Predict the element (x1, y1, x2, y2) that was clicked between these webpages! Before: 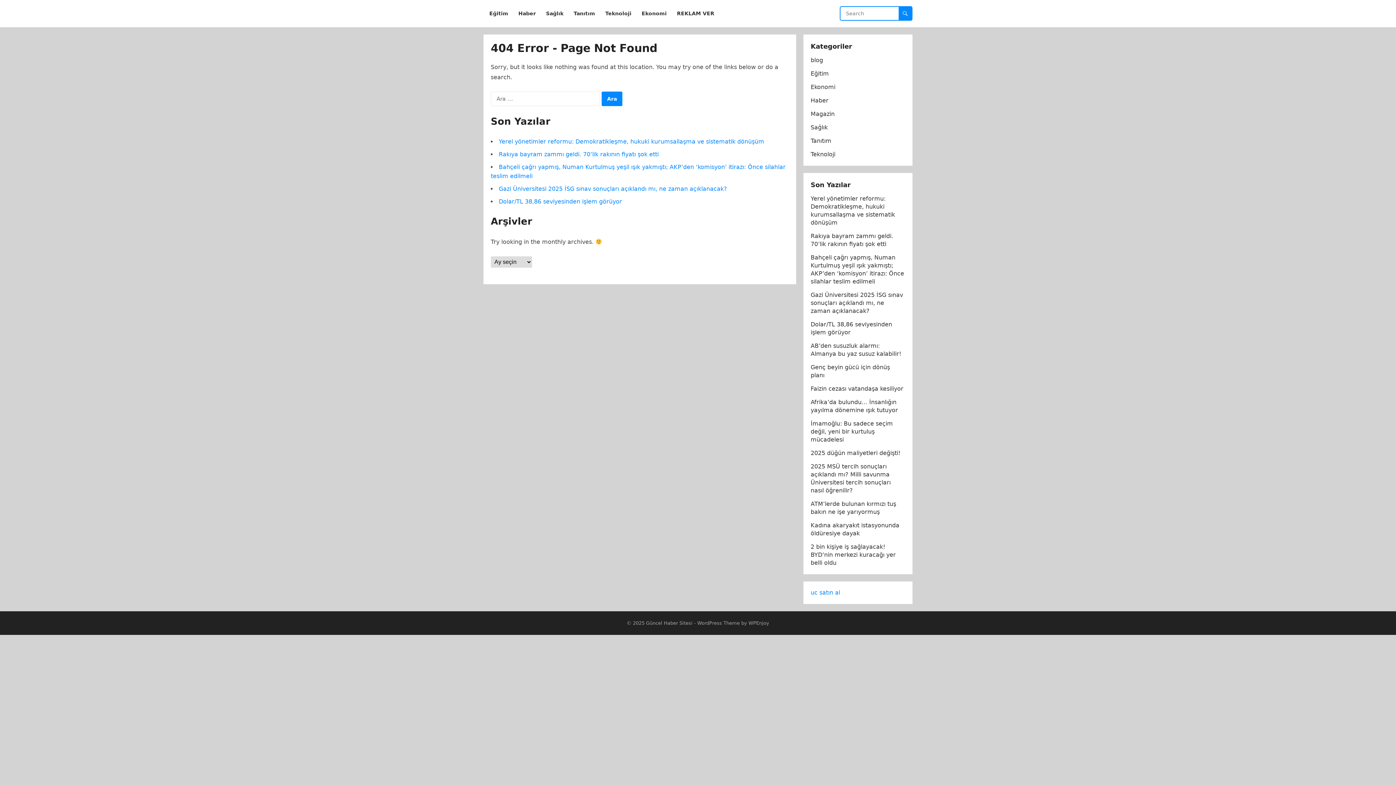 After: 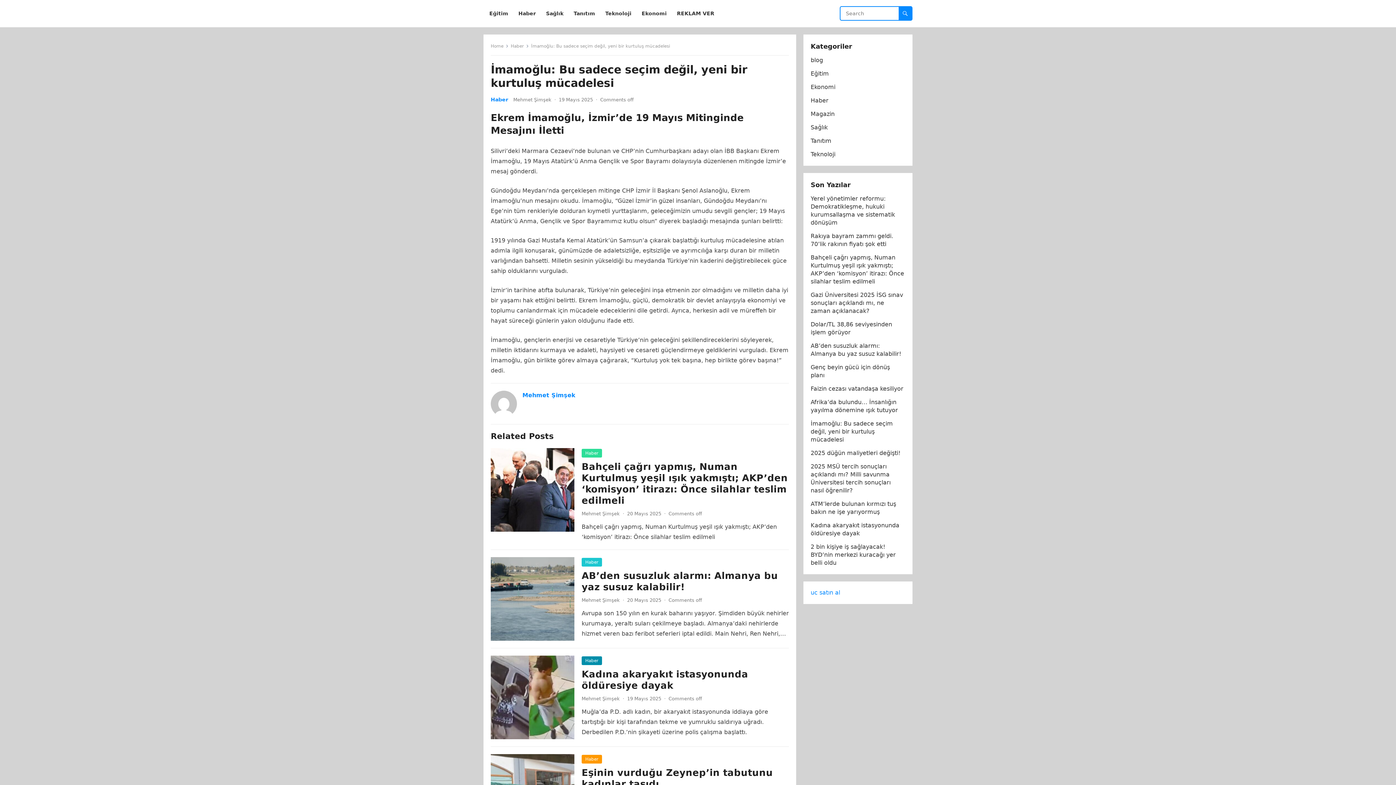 Action: bbox: (810, 420, 893, 443) label: İmamoğlu: Bu sadece seçim değil, yeni bir kurtuluş mücadelesi